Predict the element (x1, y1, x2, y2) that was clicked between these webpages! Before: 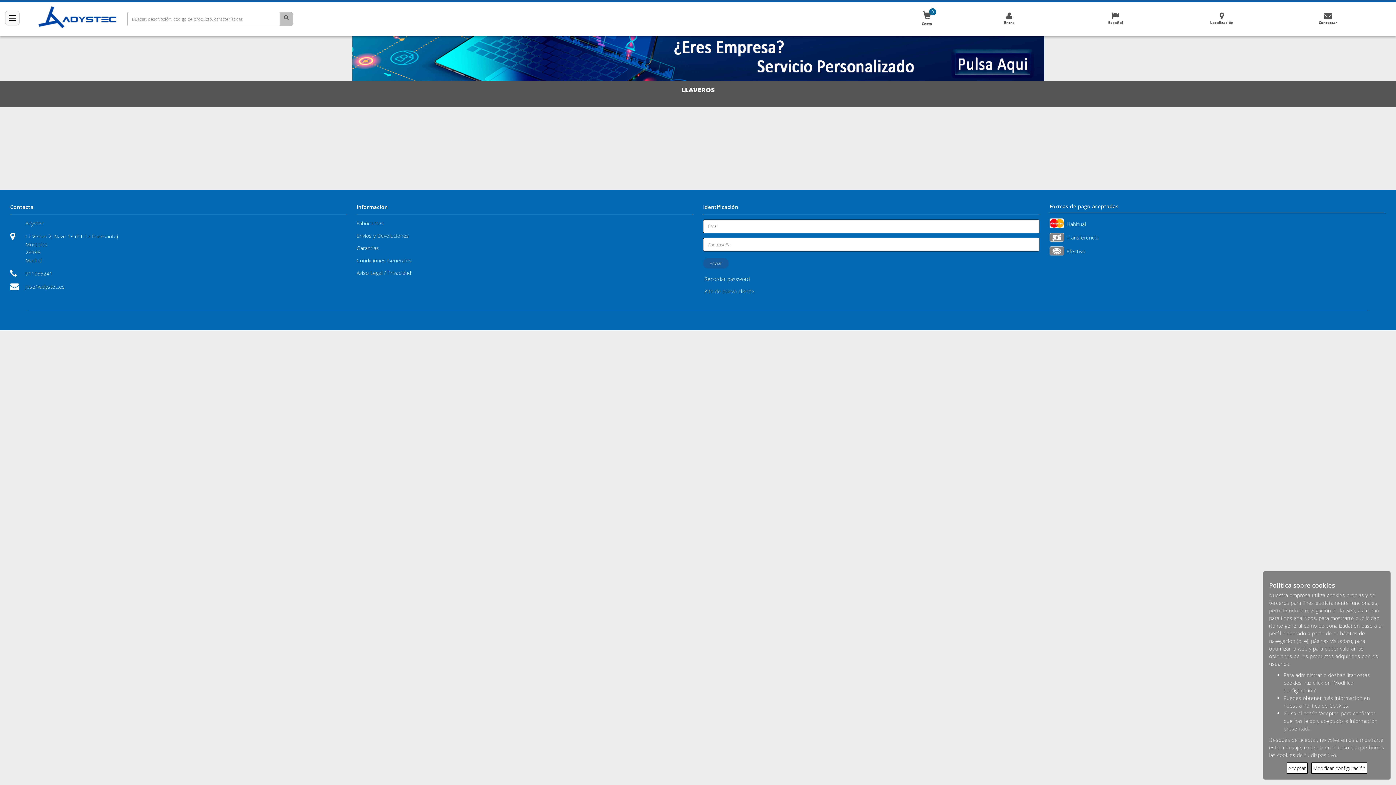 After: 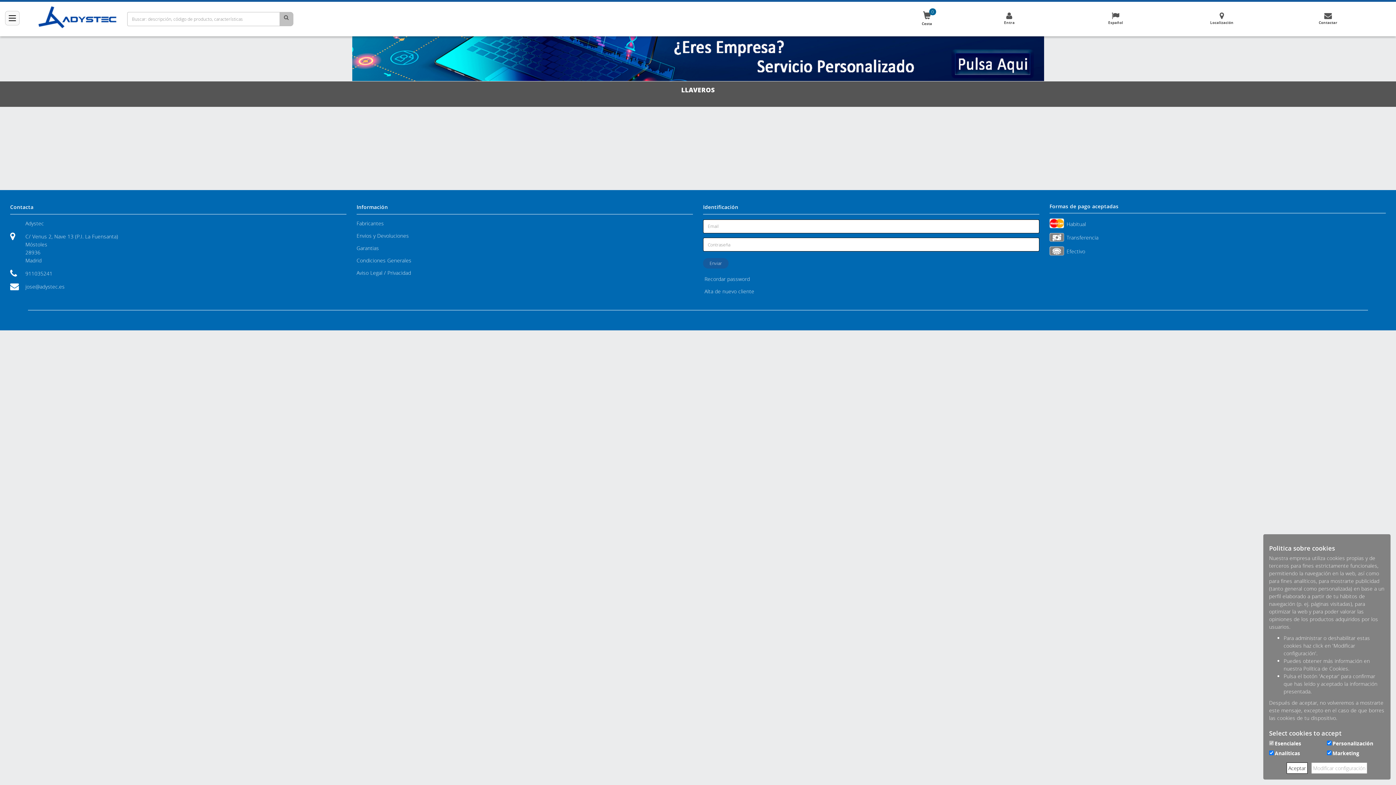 Action: label: Modificar configuración bbox: (1311, 762, 1367, 774)